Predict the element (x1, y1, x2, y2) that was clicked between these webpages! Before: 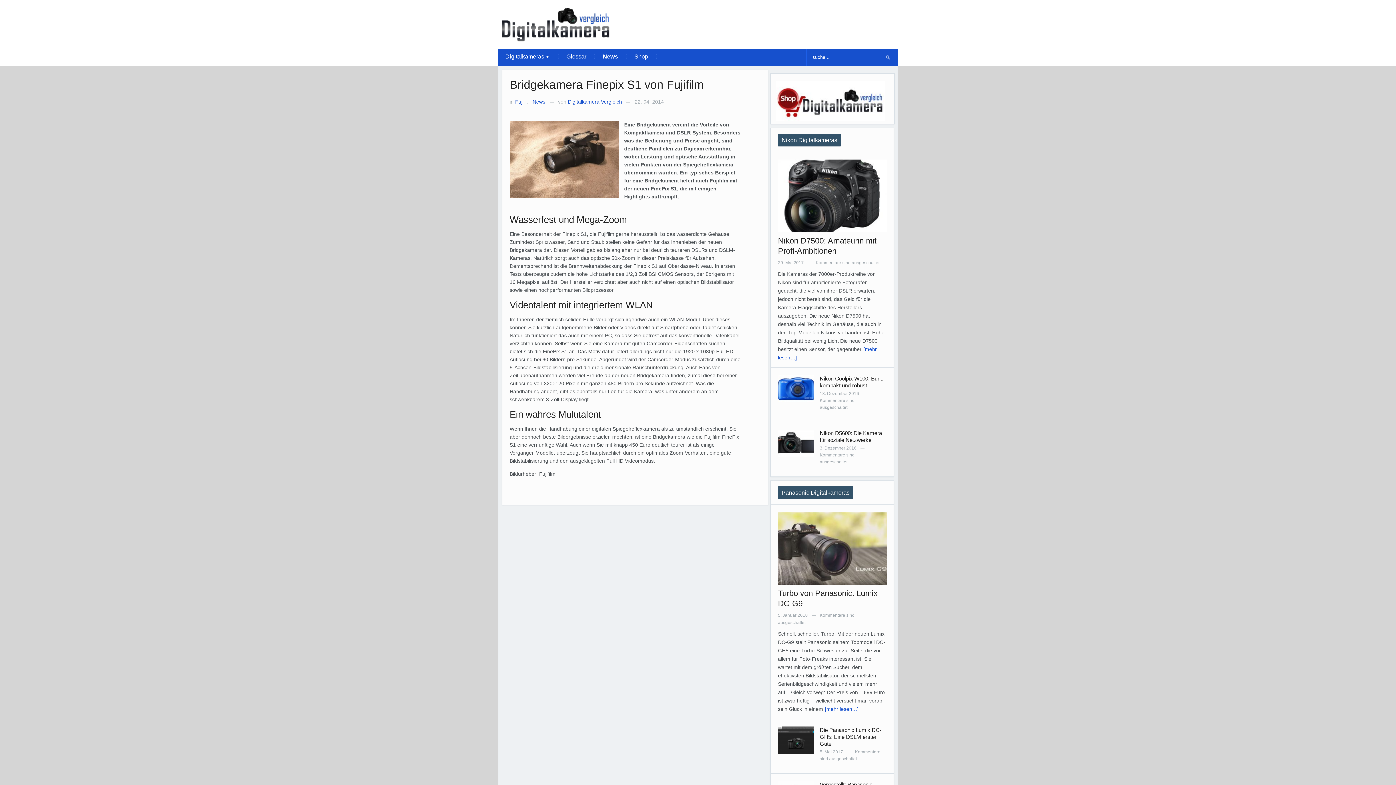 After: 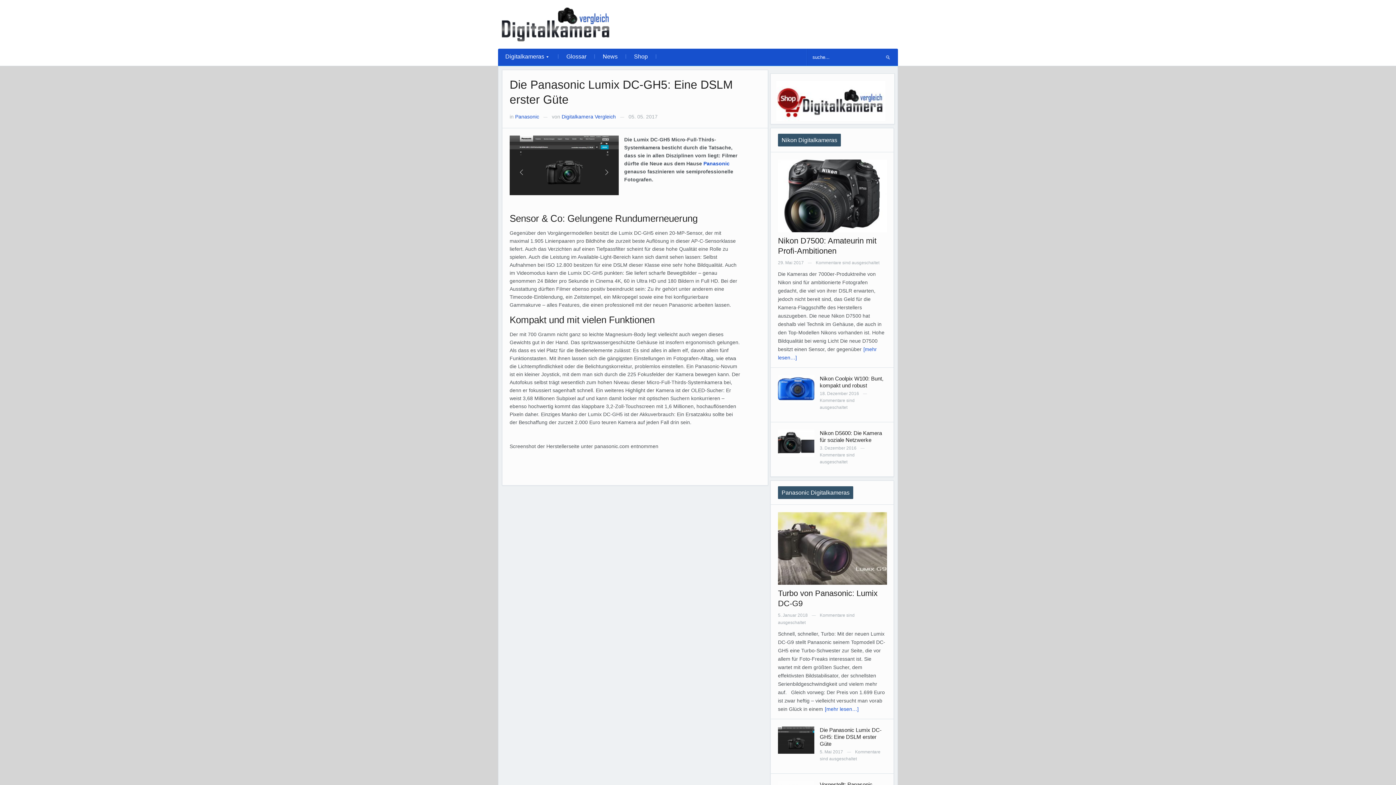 Action: bbox: (820, 727, 881, 747) label: Die Panasonic Lumix DC-GH5: Eine DSLM erster Güte